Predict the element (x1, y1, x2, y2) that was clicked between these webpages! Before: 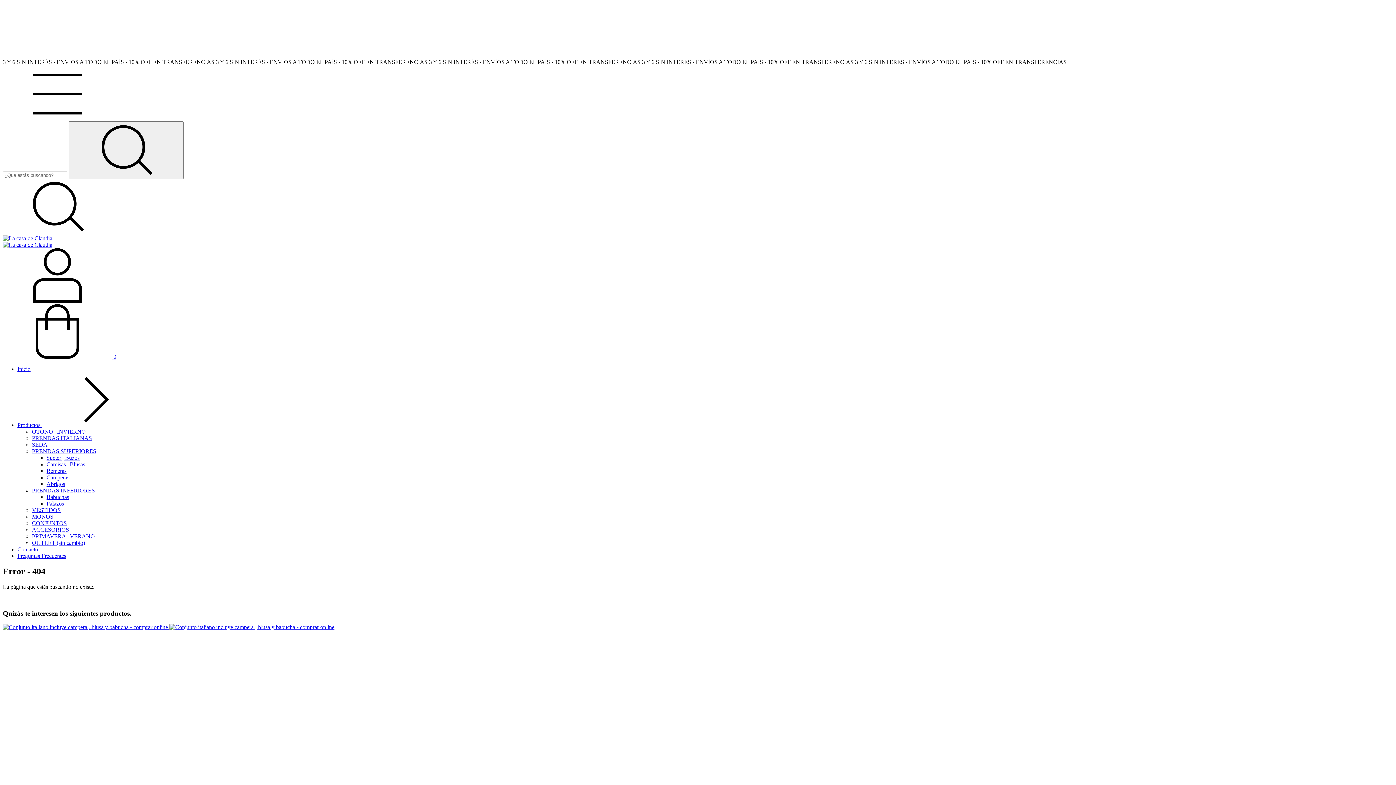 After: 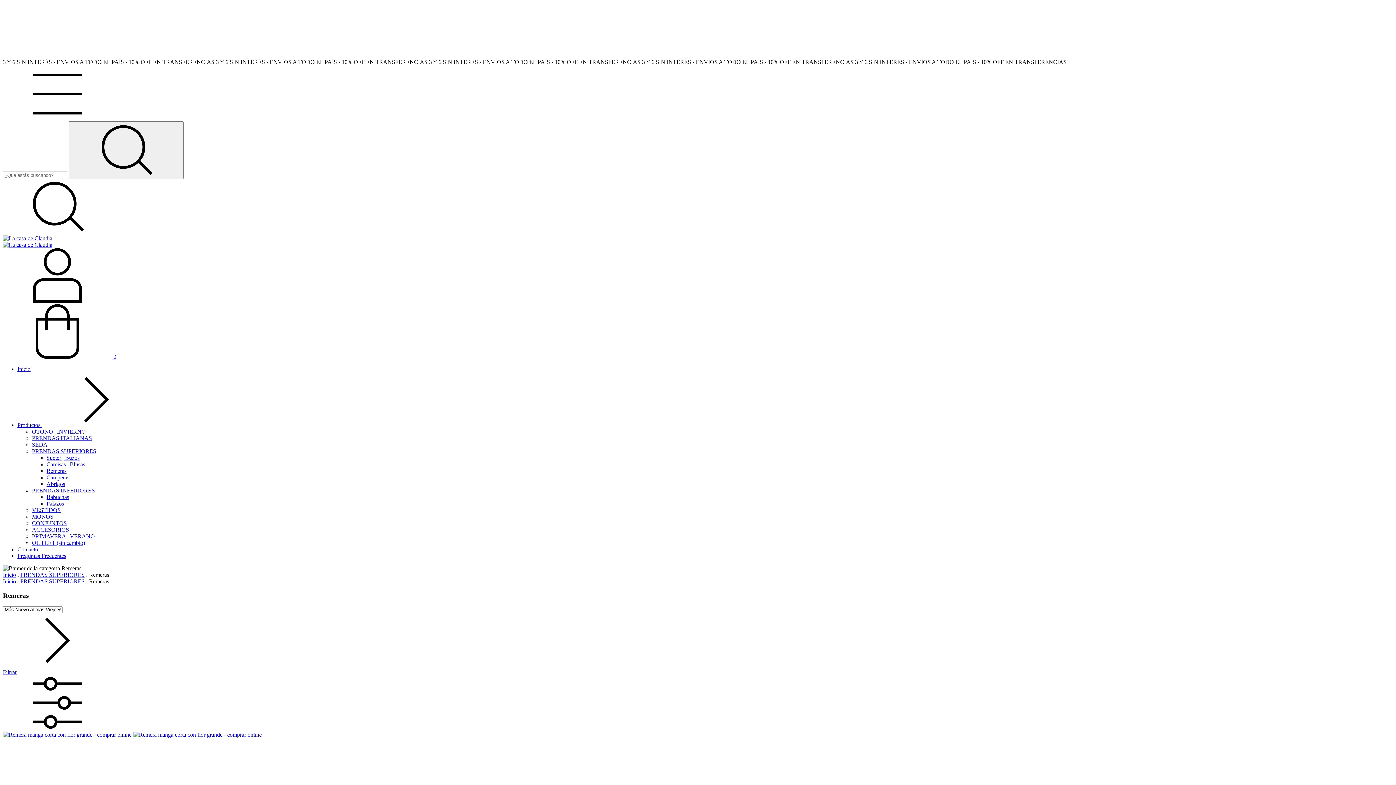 Action: label: Remeras bbox: (46, 468, 66, 474)